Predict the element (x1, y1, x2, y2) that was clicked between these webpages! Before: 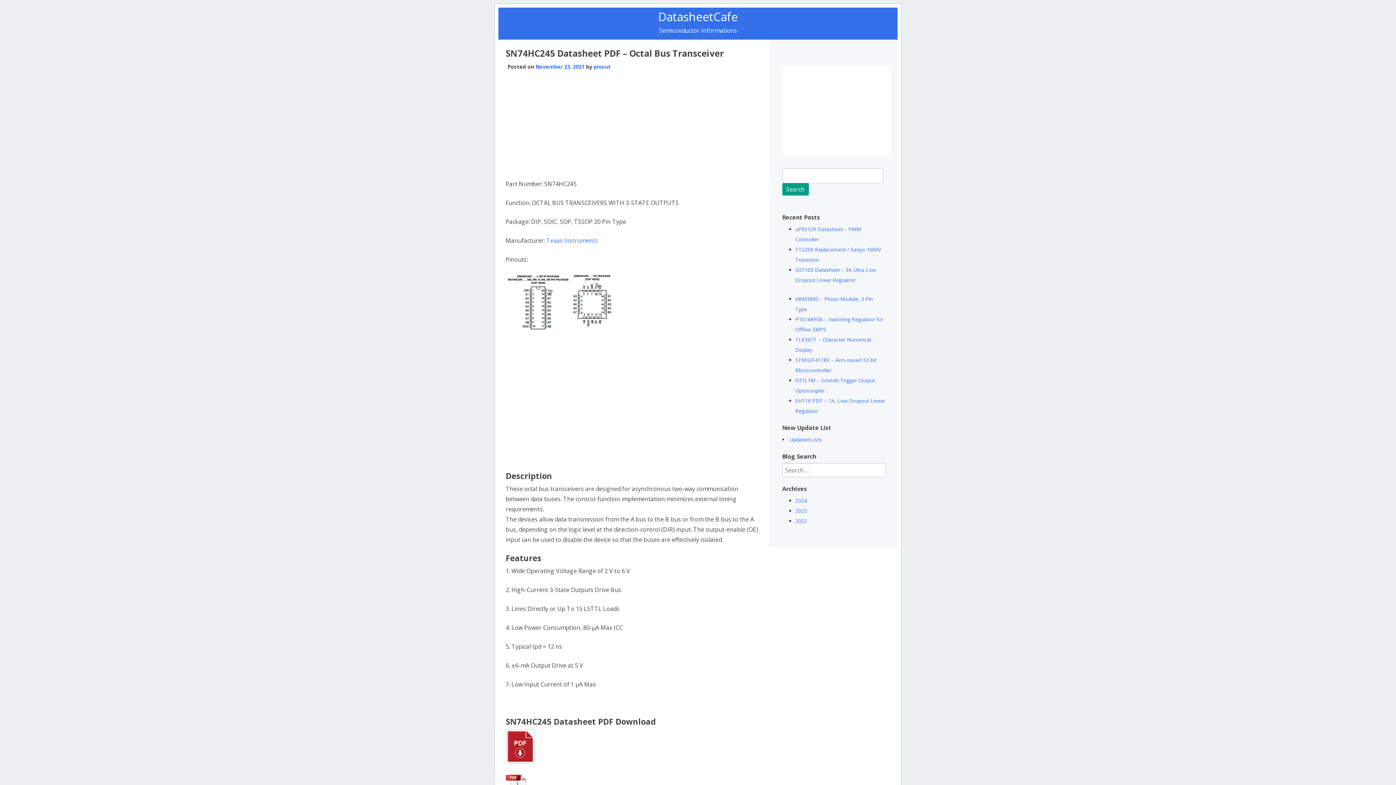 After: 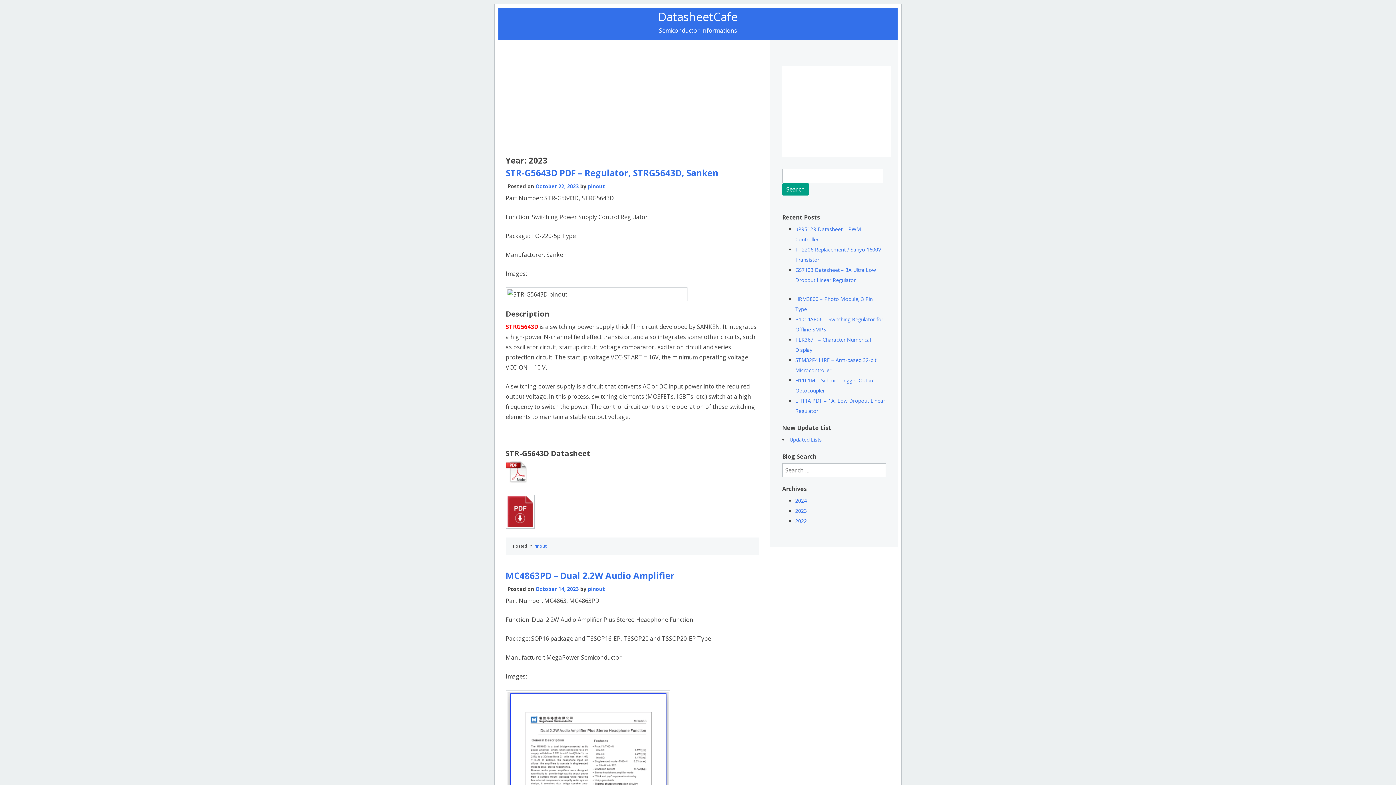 Action: label: 2023 bbox: (795, 507, 807, 514)